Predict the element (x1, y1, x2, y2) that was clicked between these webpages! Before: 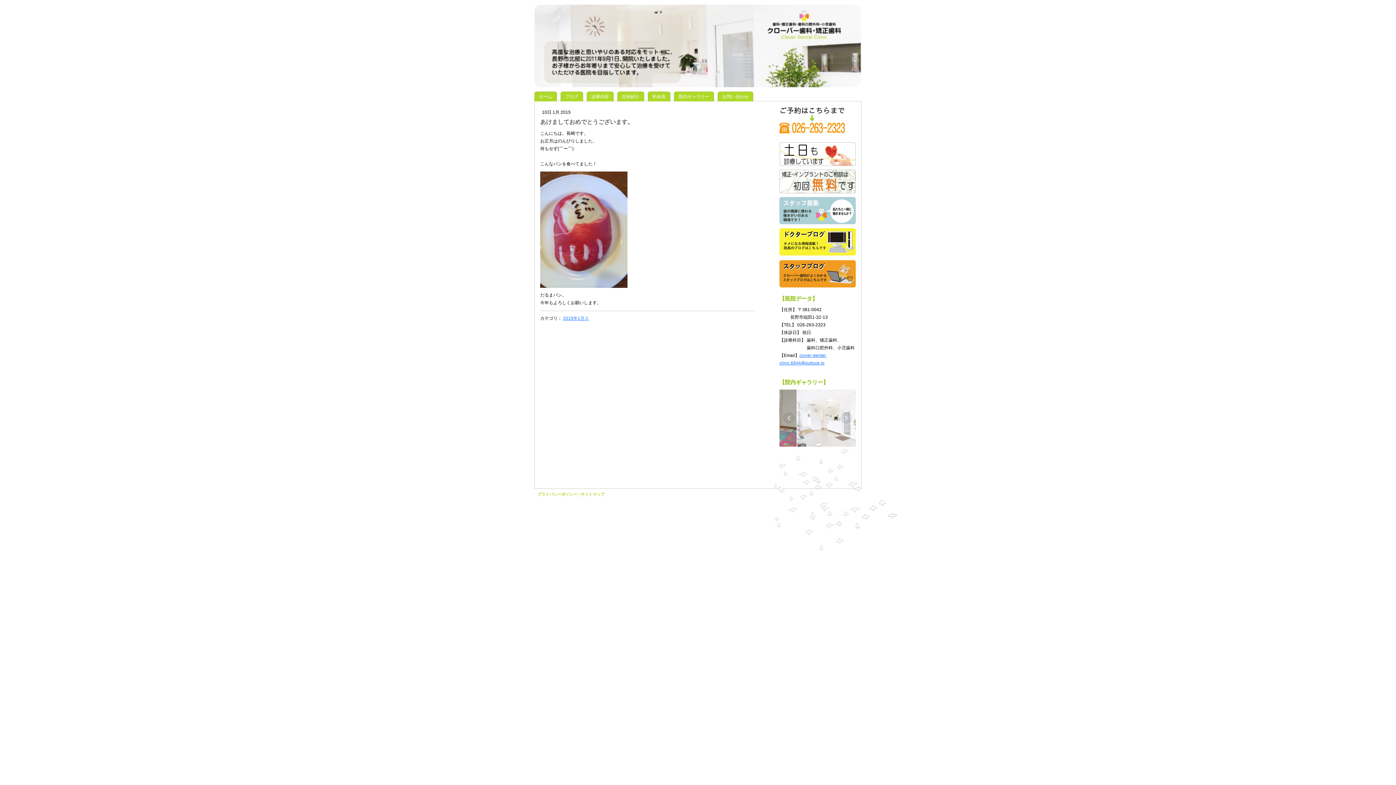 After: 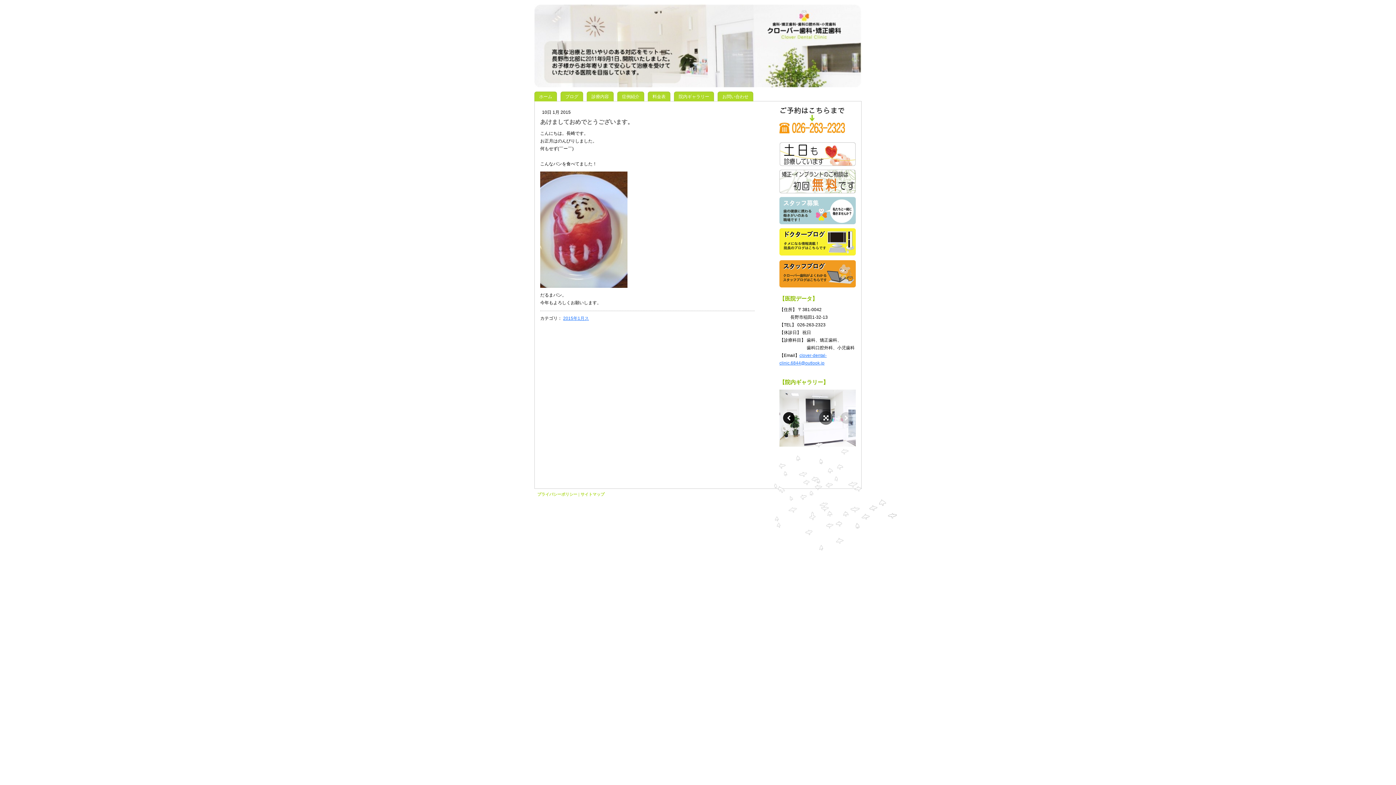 Action: bbox: (783, 412, 794, 424)